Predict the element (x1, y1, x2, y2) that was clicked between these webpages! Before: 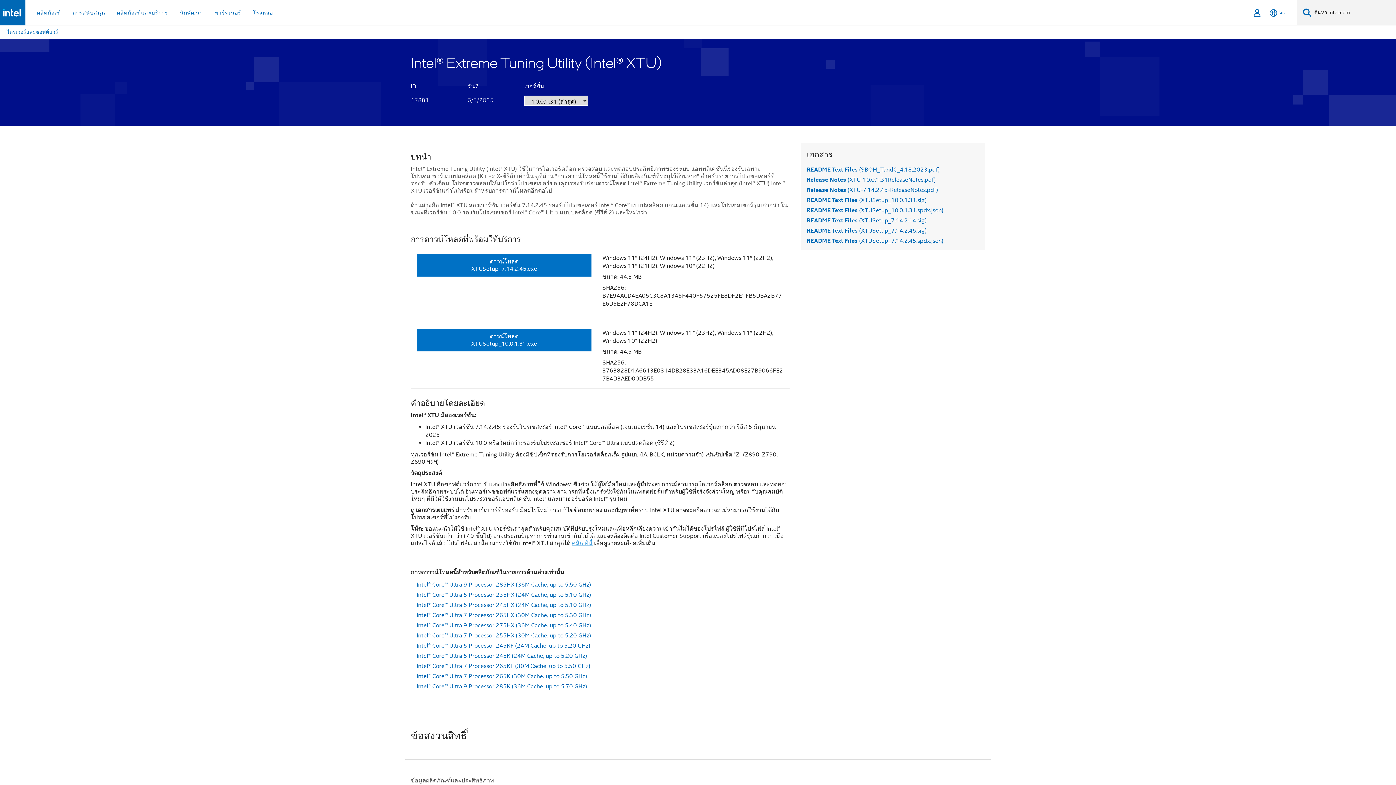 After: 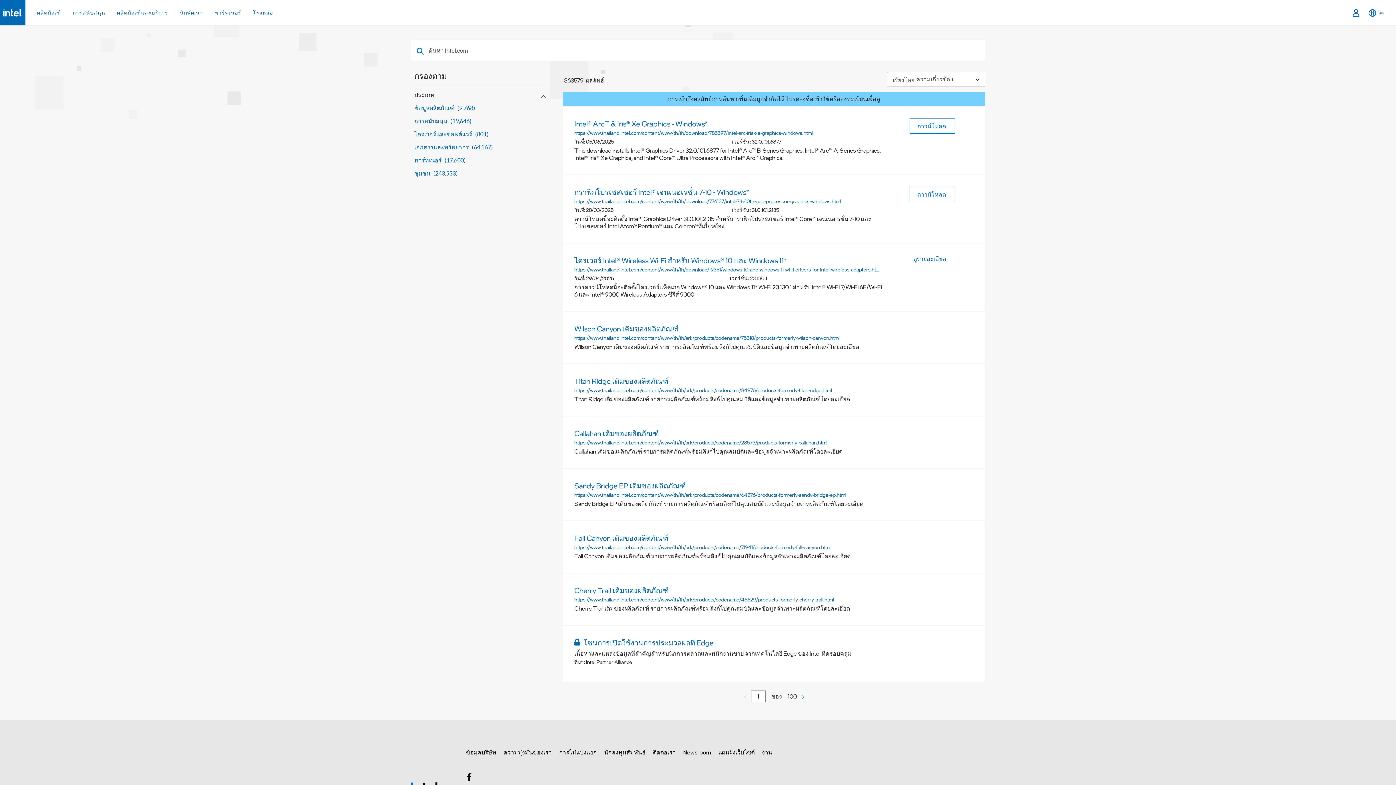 Action: label: ค้นหา bbox: (1303, 8, 1311, 17)